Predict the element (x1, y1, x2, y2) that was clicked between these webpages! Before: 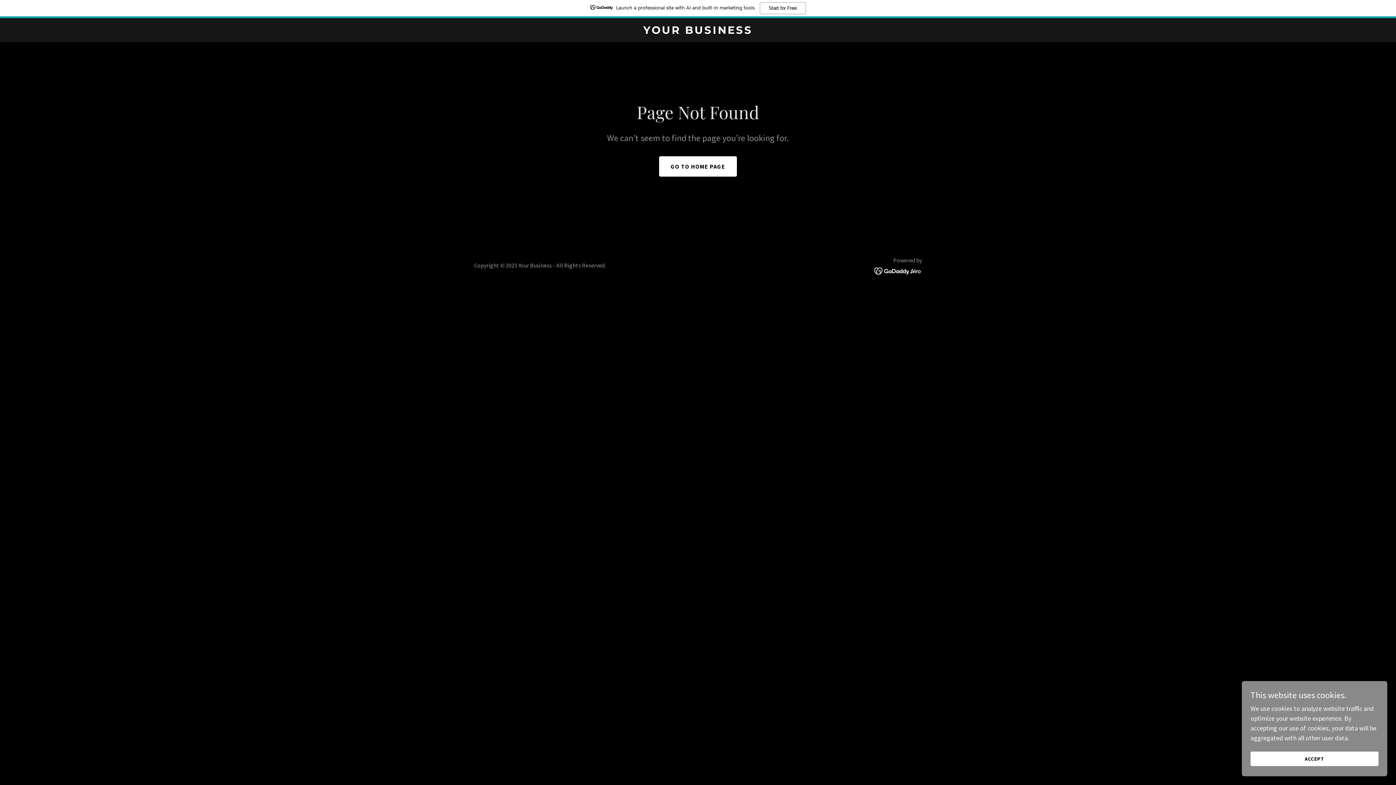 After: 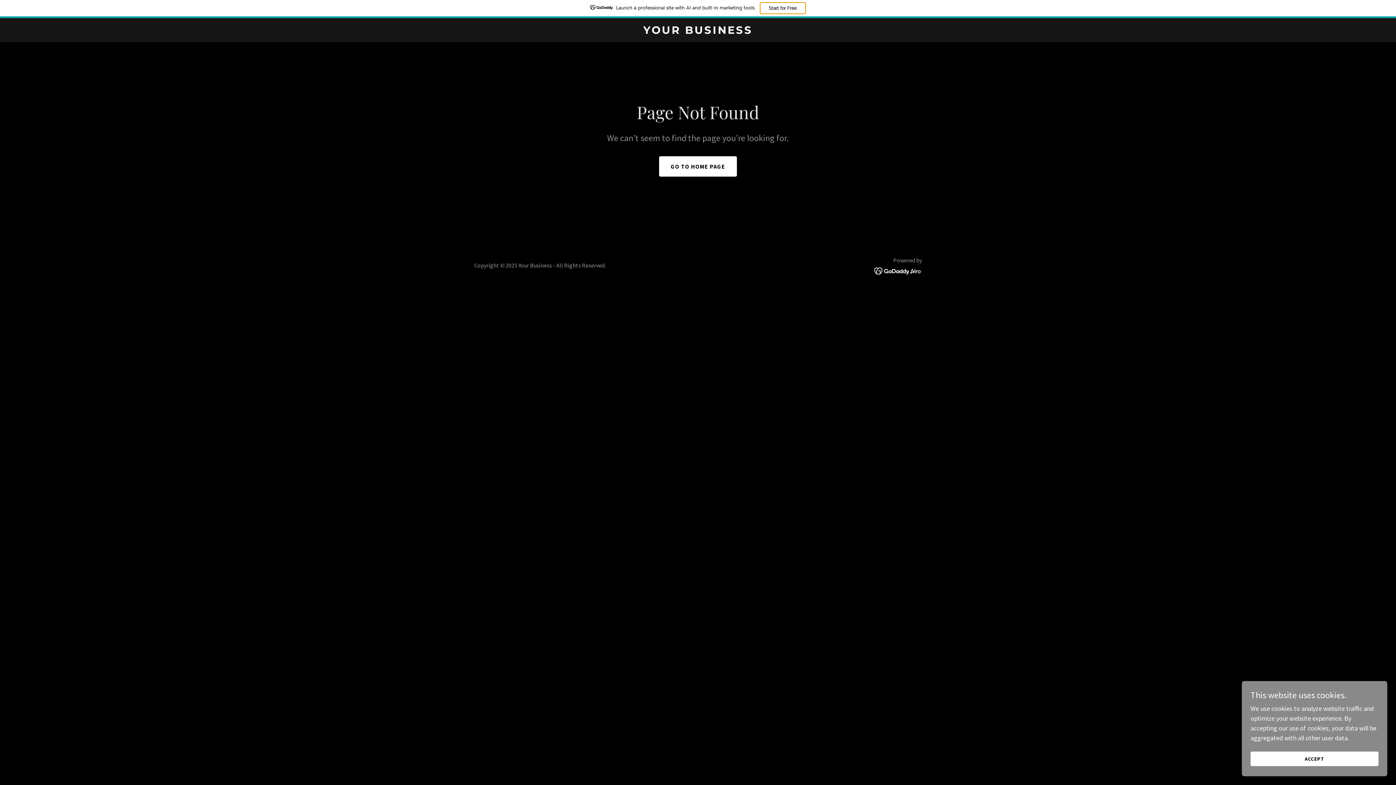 Action: label: Start for Free bbox: (759, 2, 806, 14)